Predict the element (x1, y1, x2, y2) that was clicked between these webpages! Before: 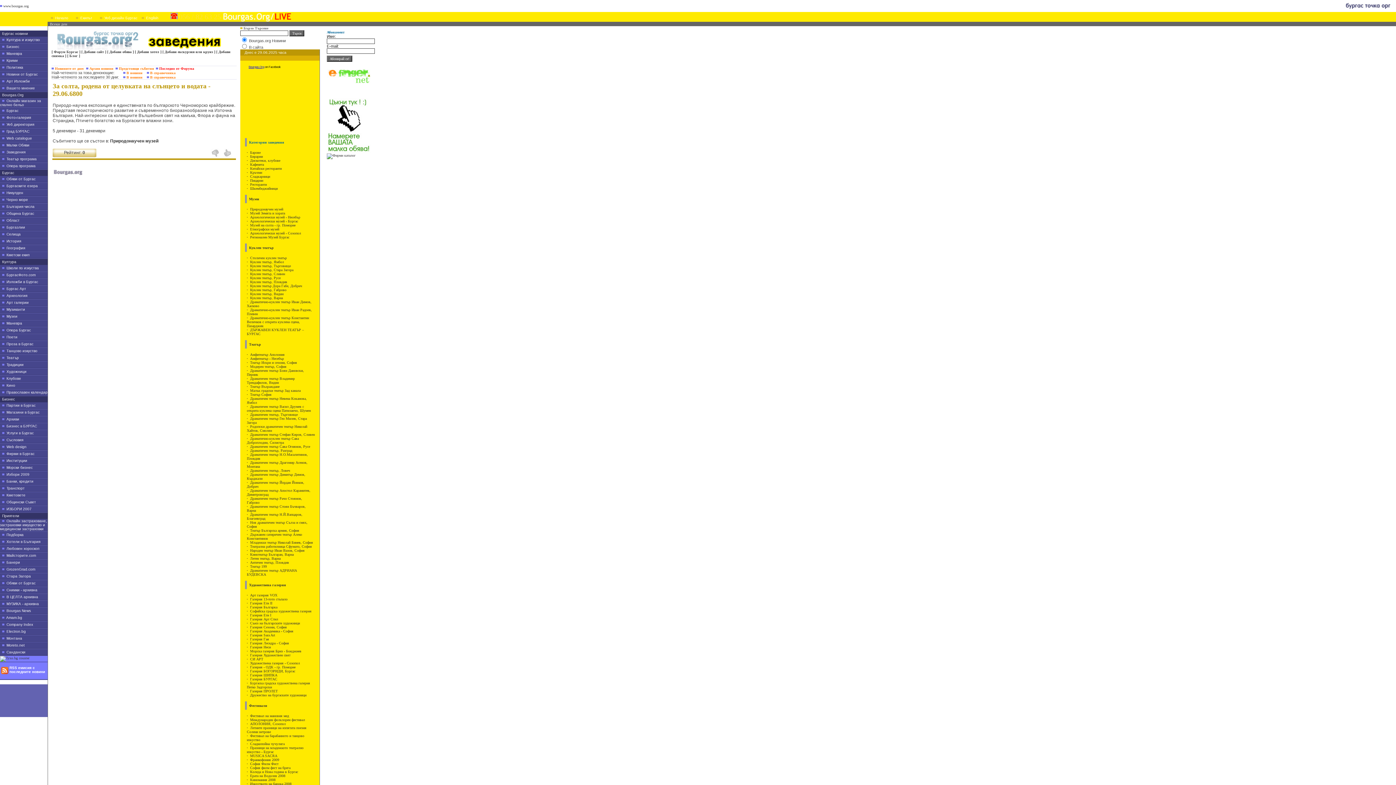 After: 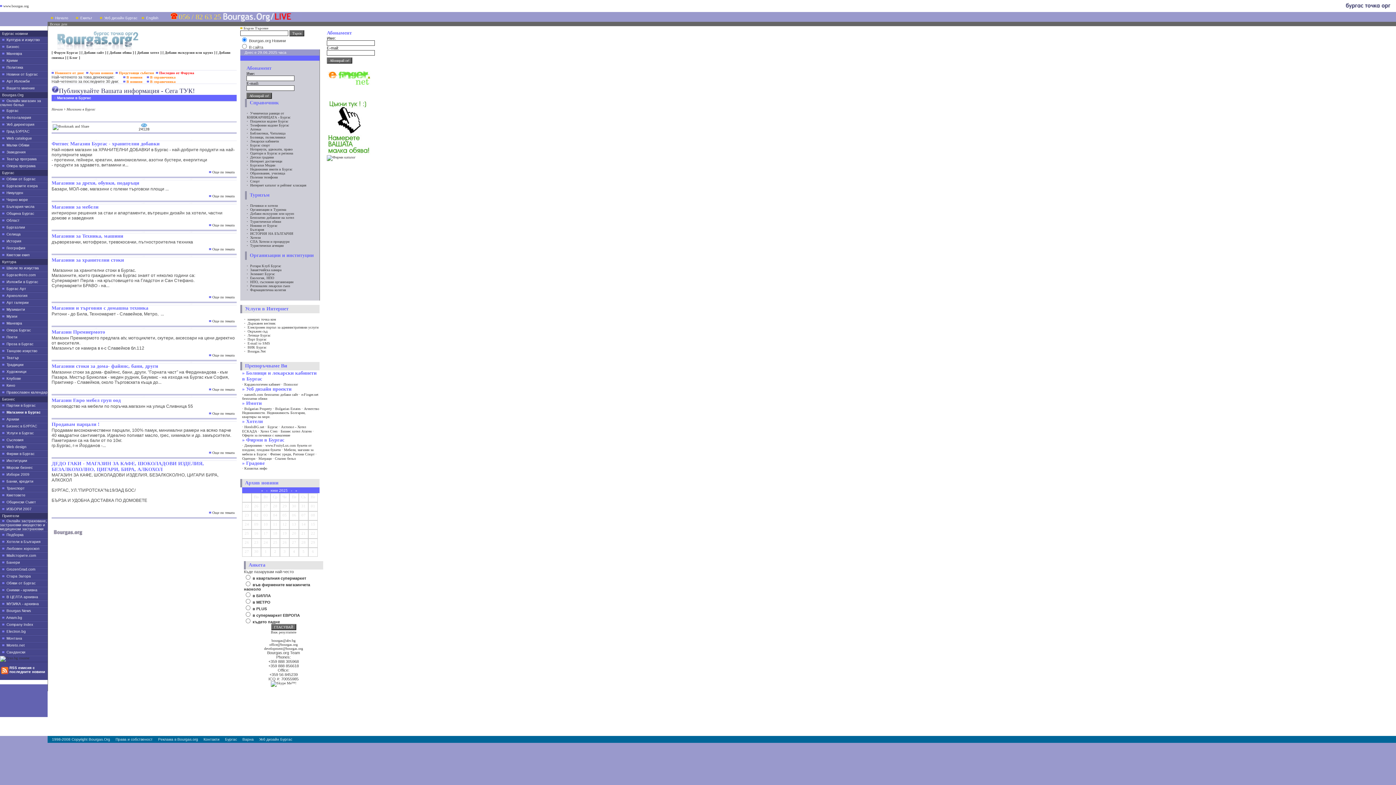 Action: label:     Магазини в Бургас bbox: (0, 410, 39, 414)